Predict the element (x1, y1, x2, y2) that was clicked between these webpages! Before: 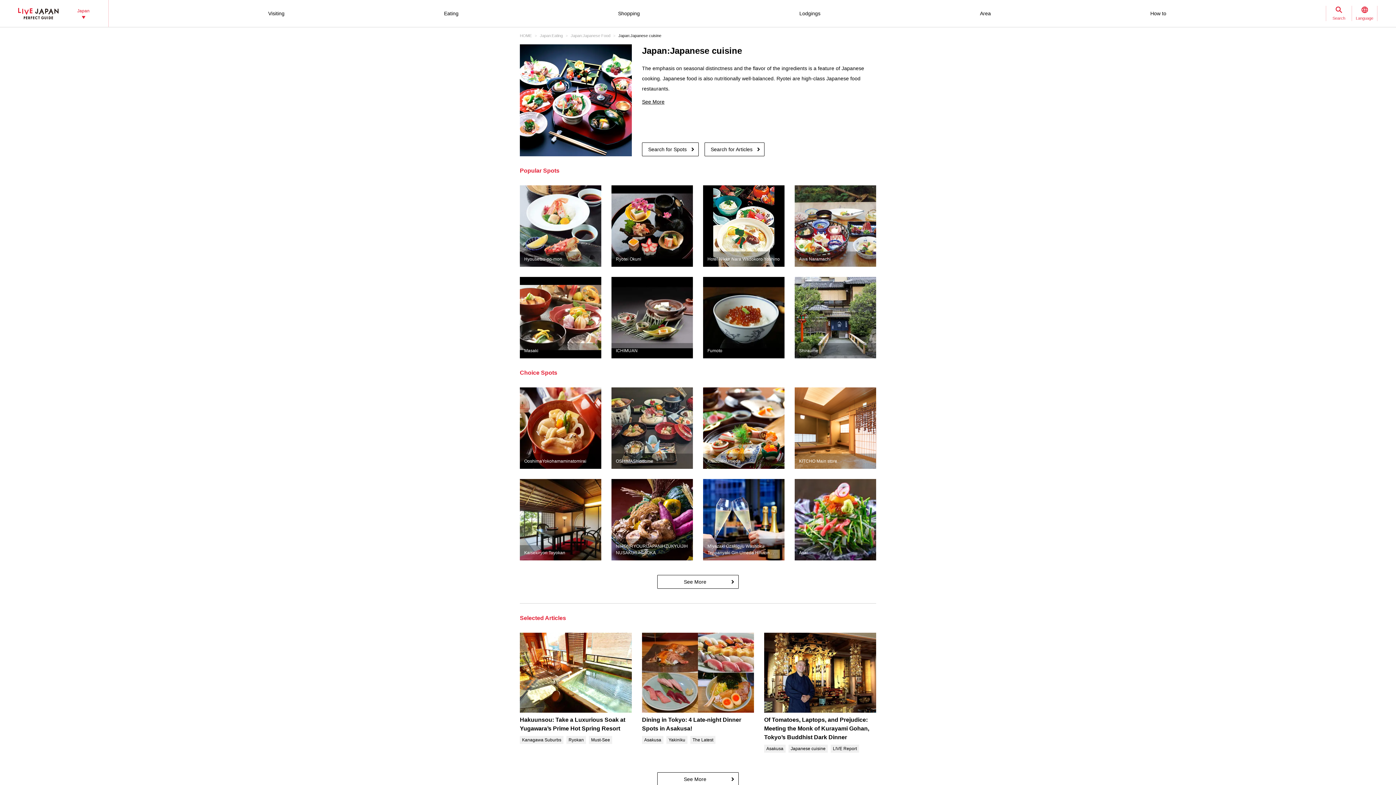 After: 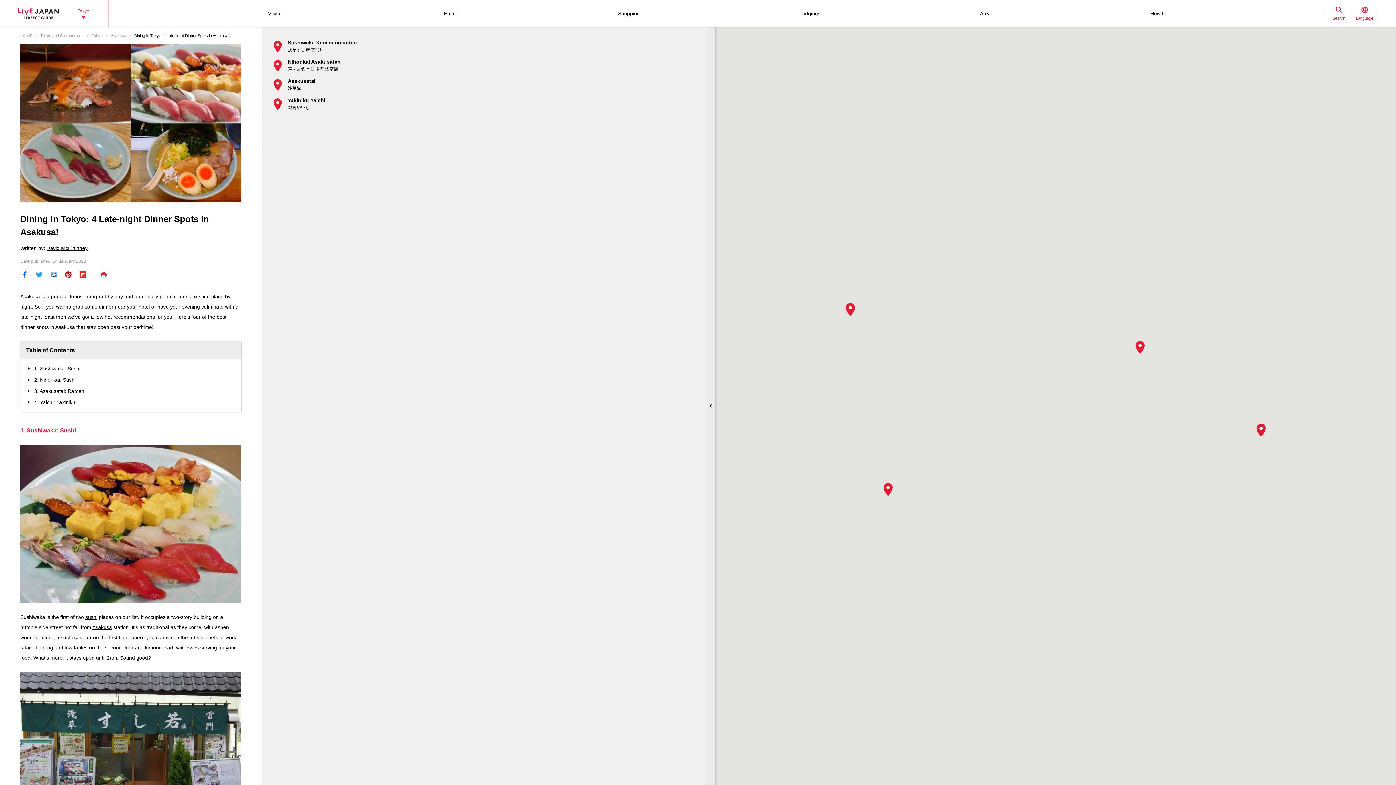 Action: bbox: (642, 669, 754, 675)